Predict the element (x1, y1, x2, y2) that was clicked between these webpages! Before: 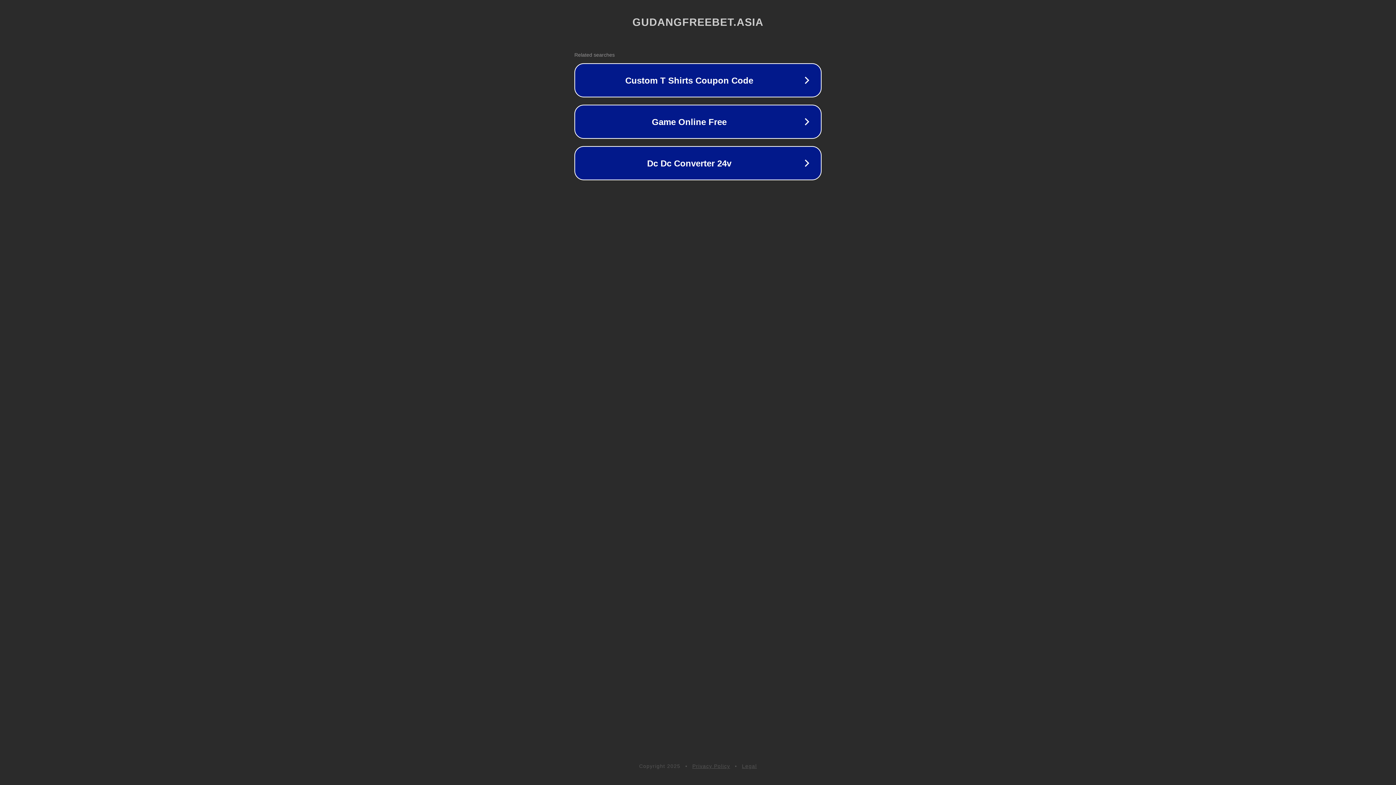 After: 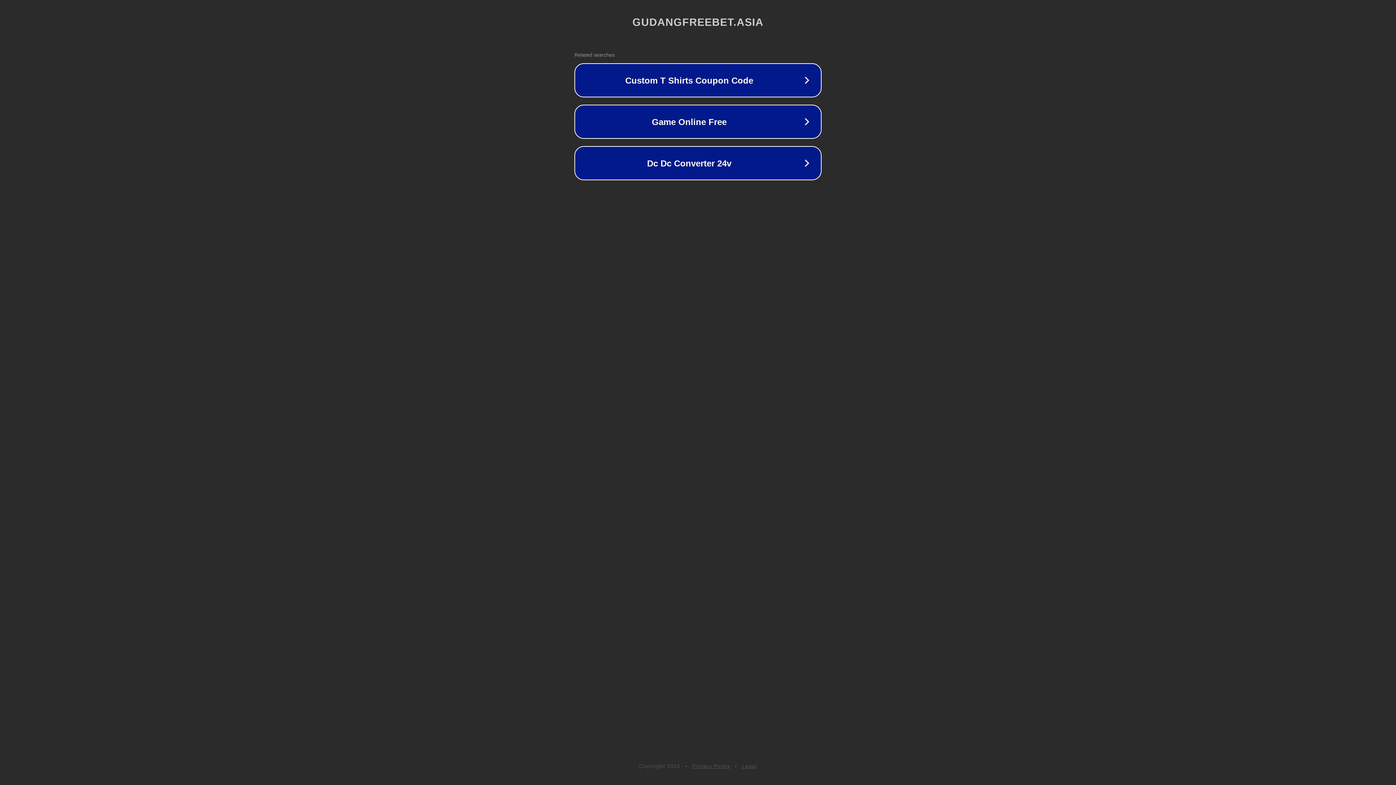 Action: label: Privacy Policy bbox: (692, 763, 730, 769)